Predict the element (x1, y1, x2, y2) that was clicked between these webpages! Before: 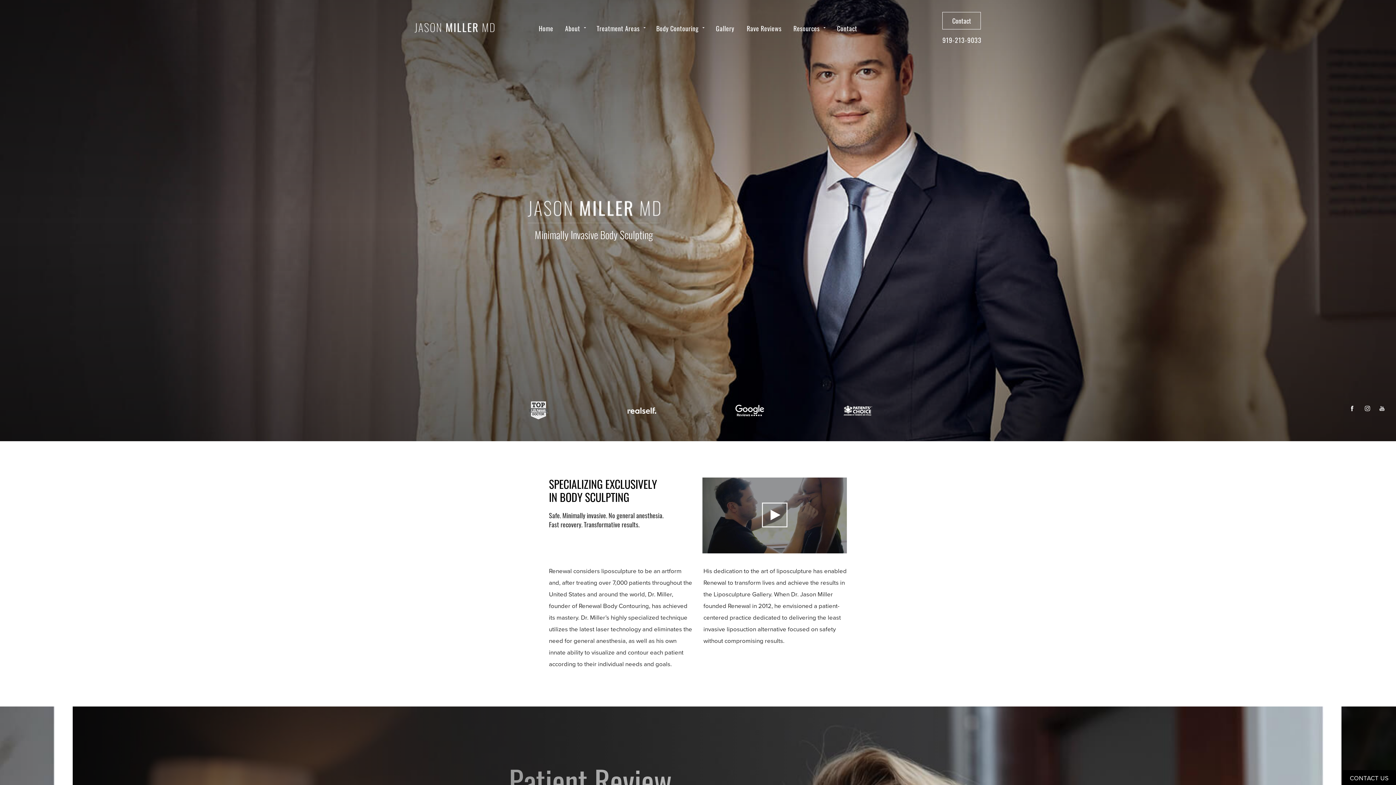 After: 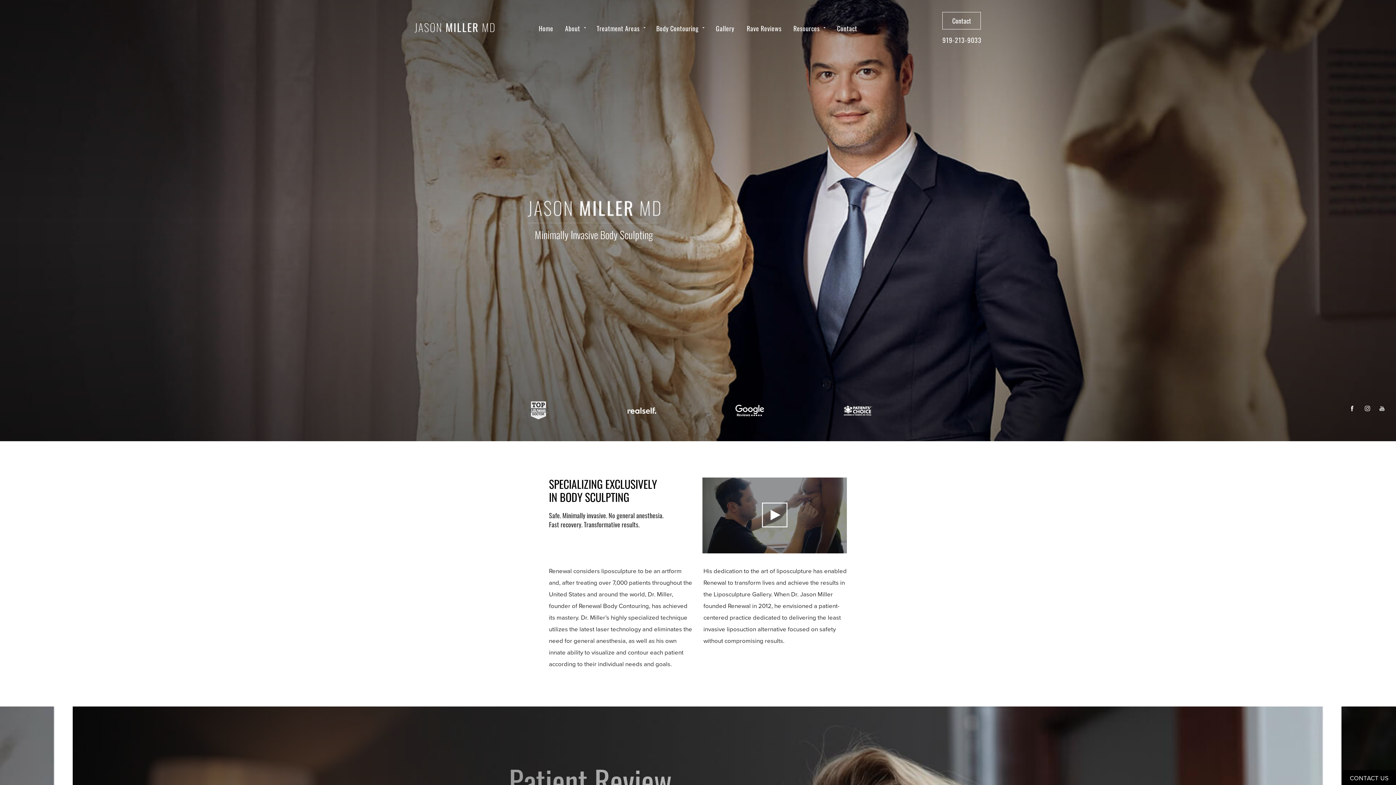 Action: label: Home bbox: (534, 19, 557, 36)